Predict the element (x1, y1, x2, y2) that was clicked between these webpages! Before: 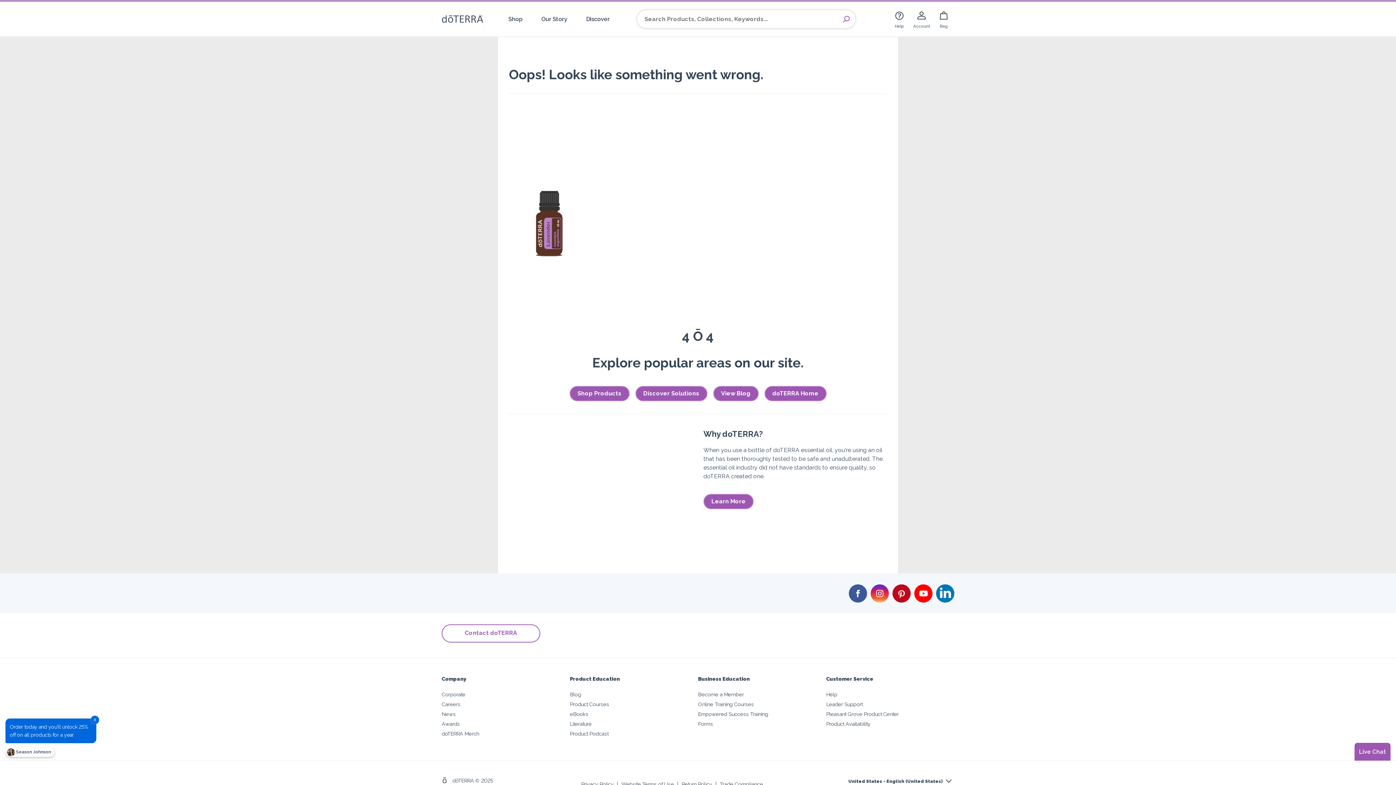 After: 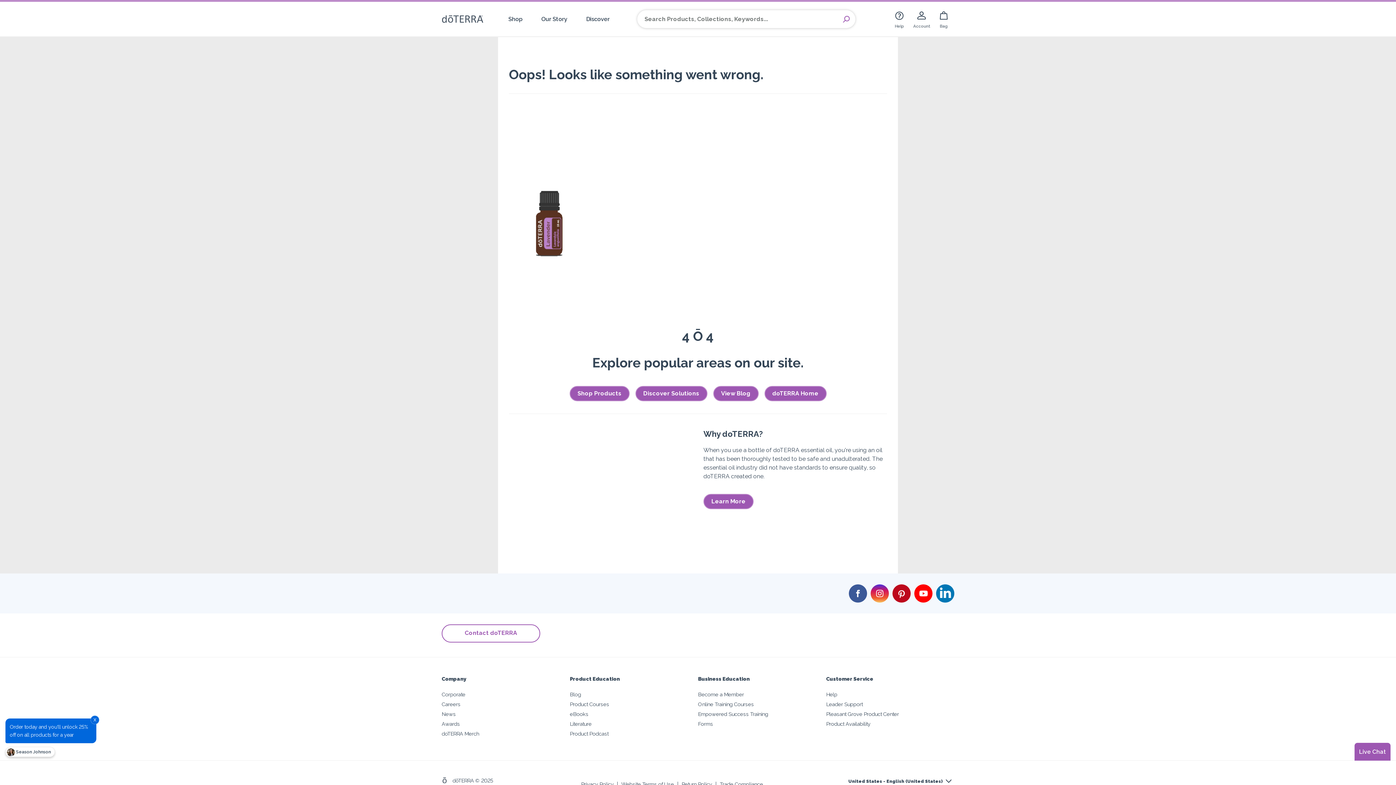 Action: bbox: (914, 584, 932, 602)